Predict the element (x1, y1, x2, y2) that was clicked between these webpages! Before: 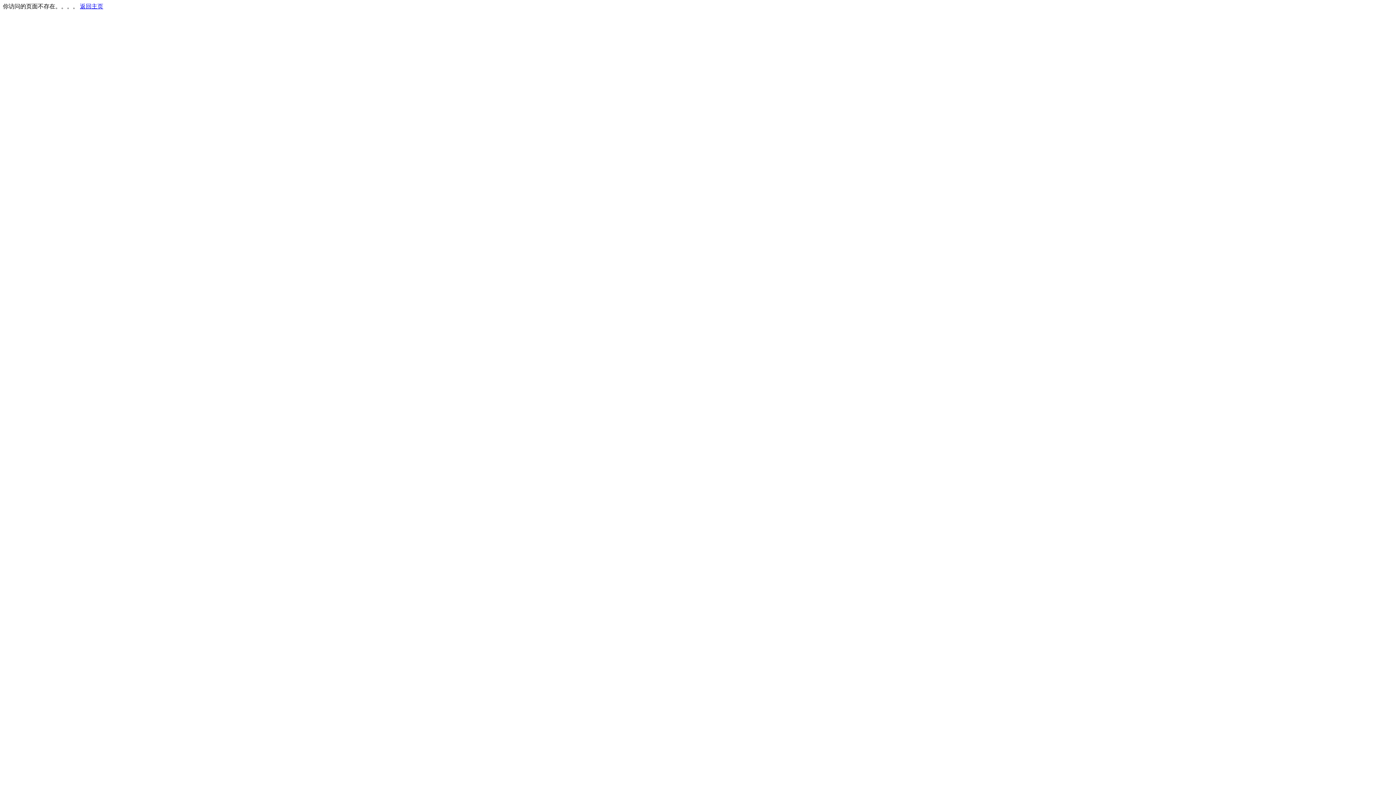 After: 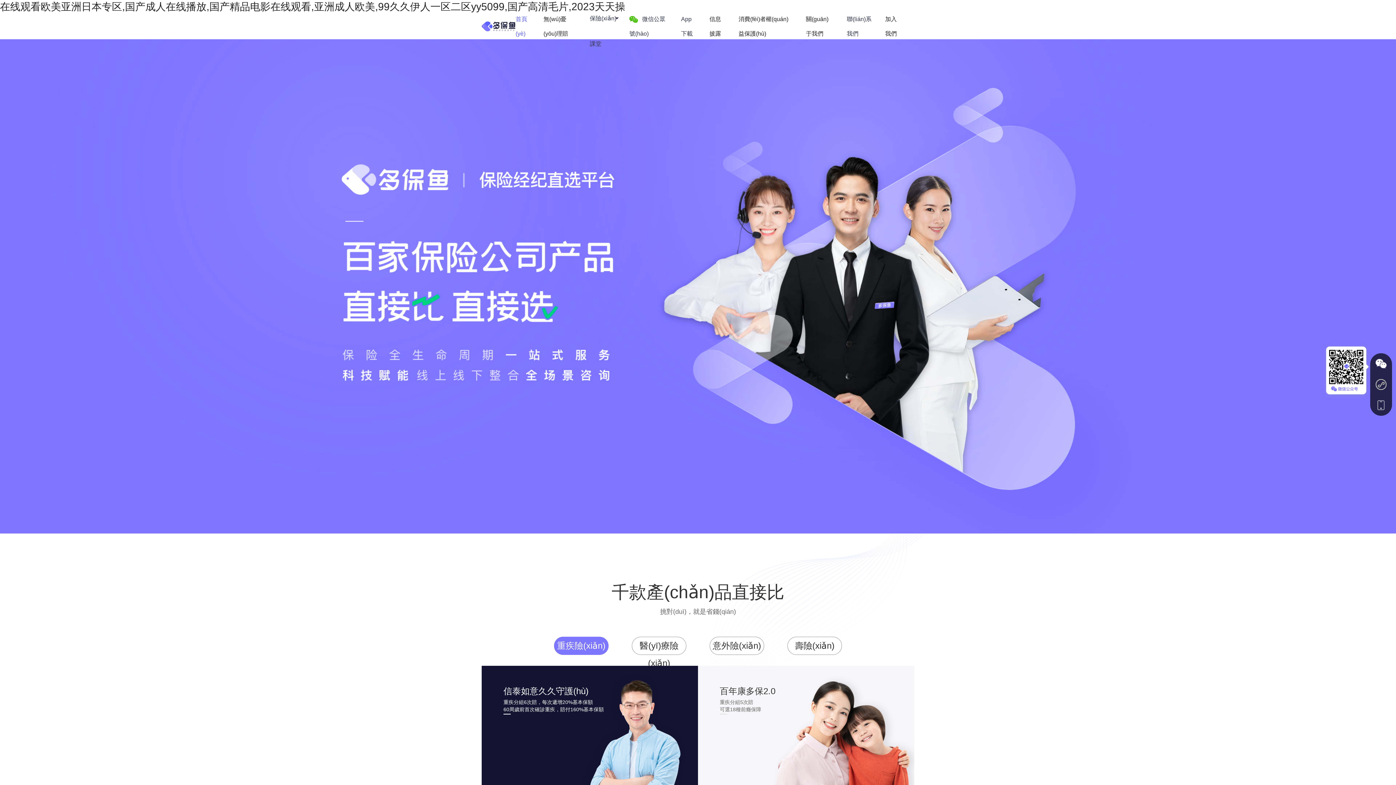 Action: label: 返回主页 bbox: (80, 3, 103, 9)